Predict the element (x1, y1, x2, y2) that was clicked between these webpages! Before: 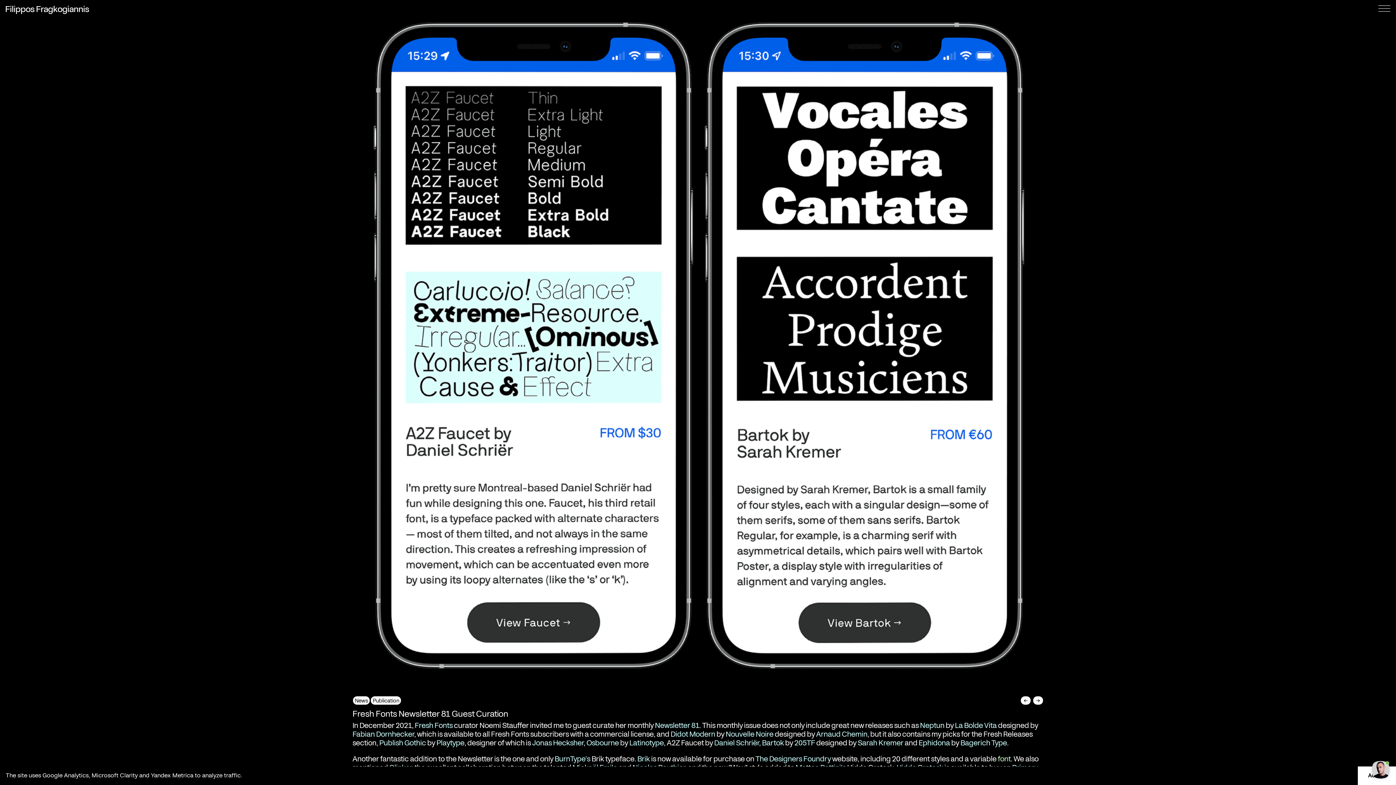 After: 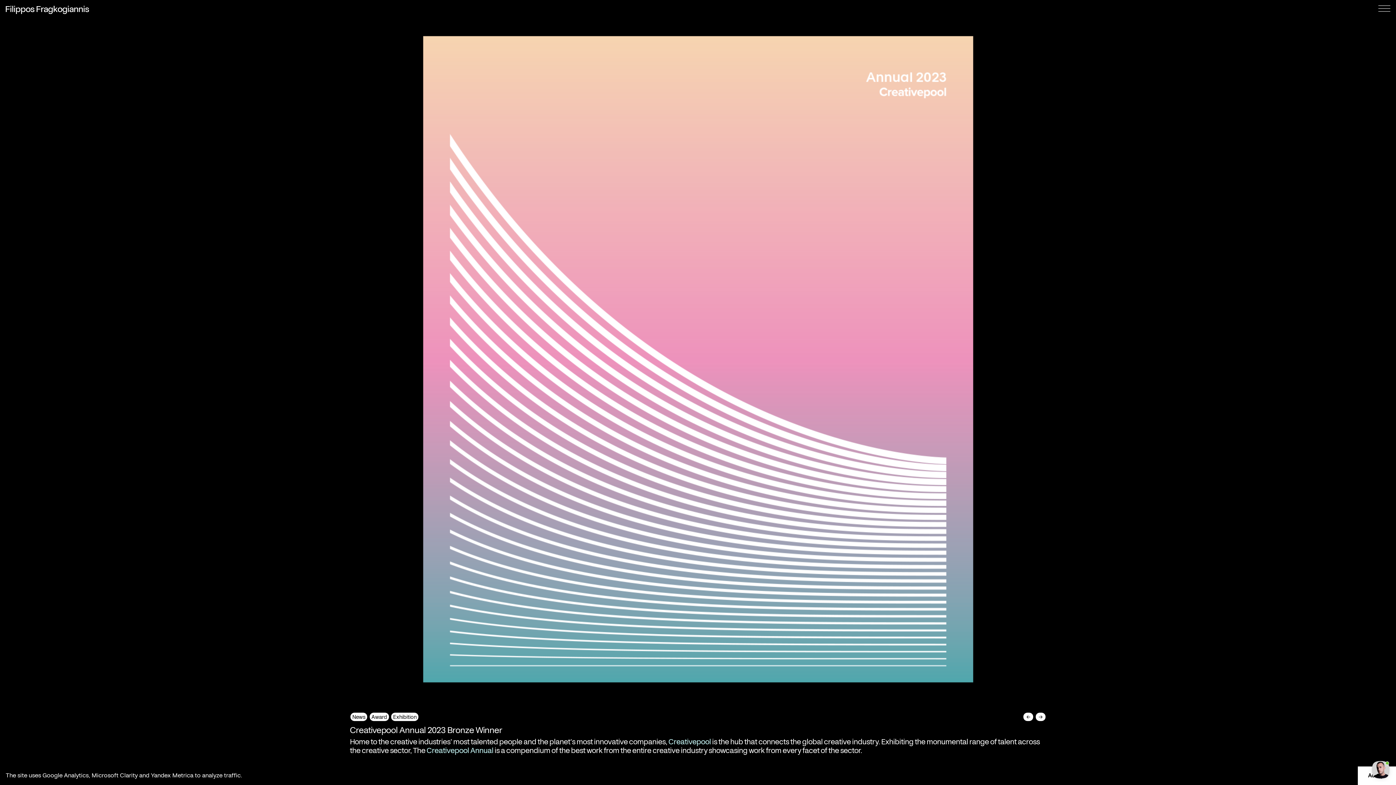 Action: bbox: (1033, 696, 1043, 705) label:  → 